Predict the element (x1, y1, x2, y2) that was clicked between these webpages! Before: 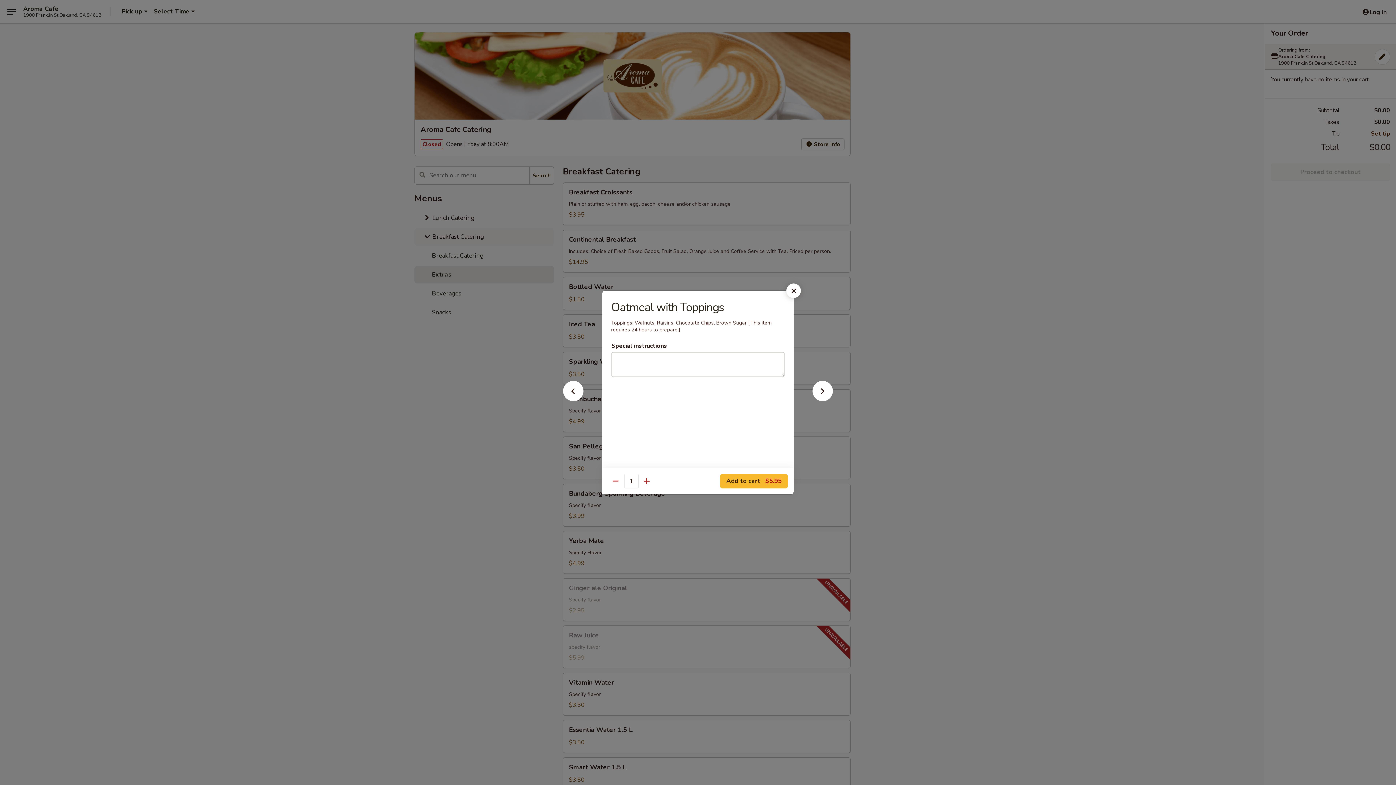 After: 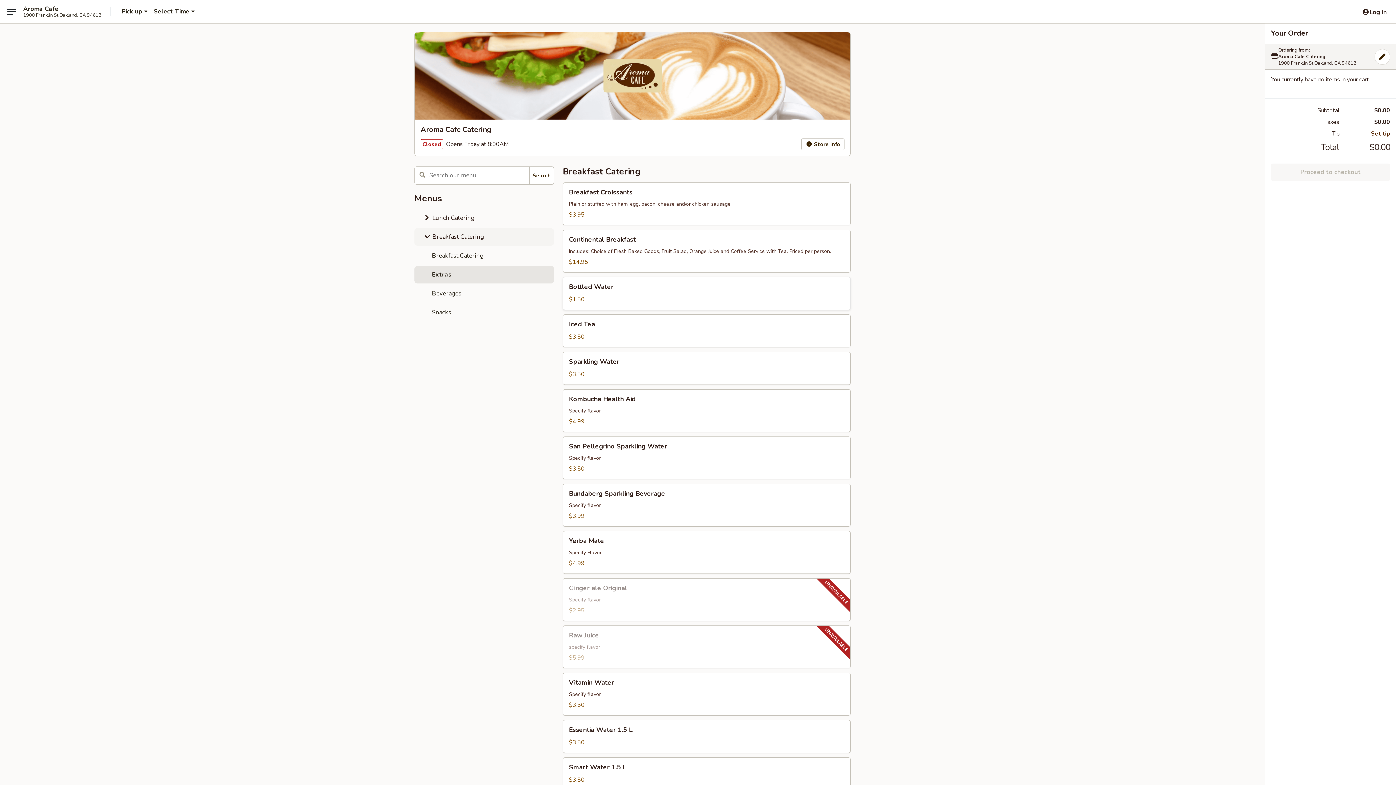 Action: bbox: (786, 283, 801, 298)